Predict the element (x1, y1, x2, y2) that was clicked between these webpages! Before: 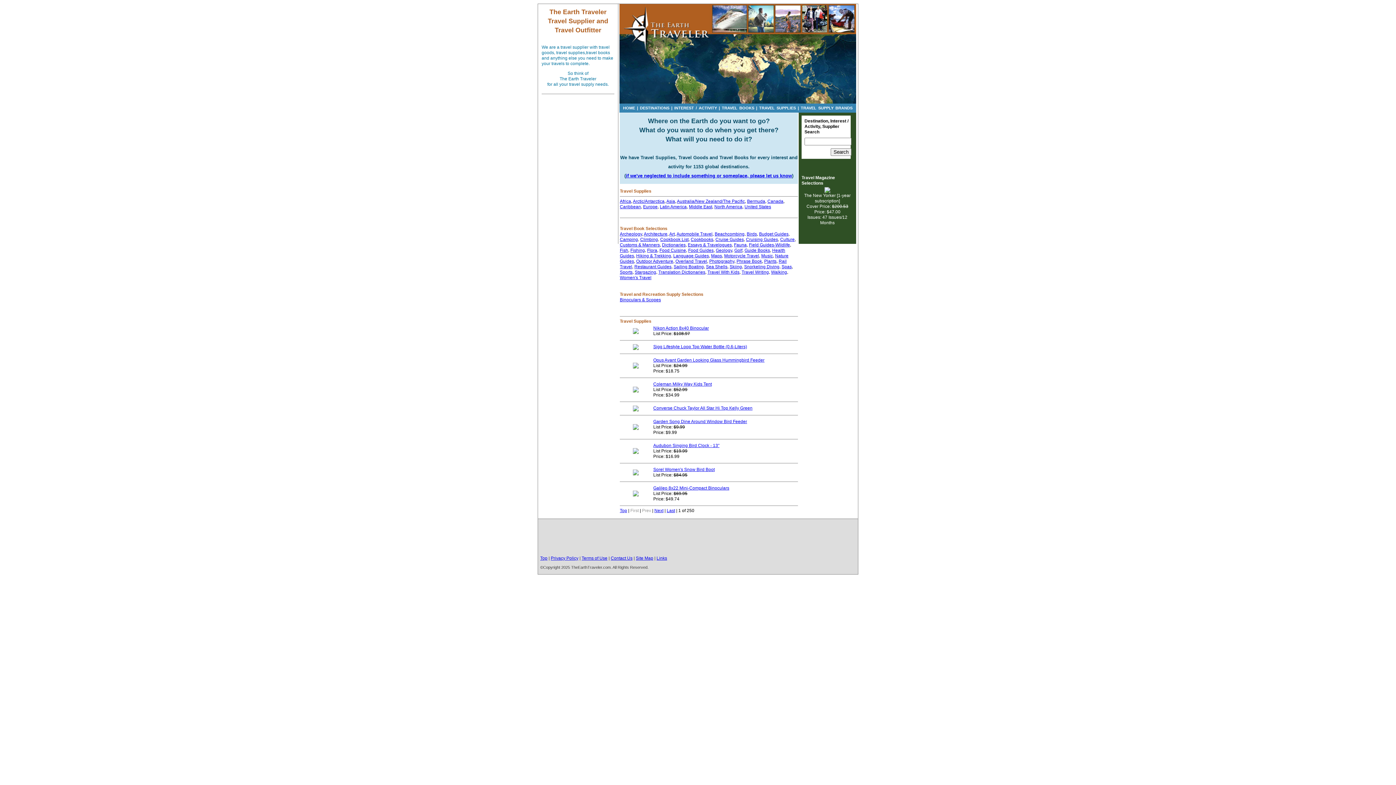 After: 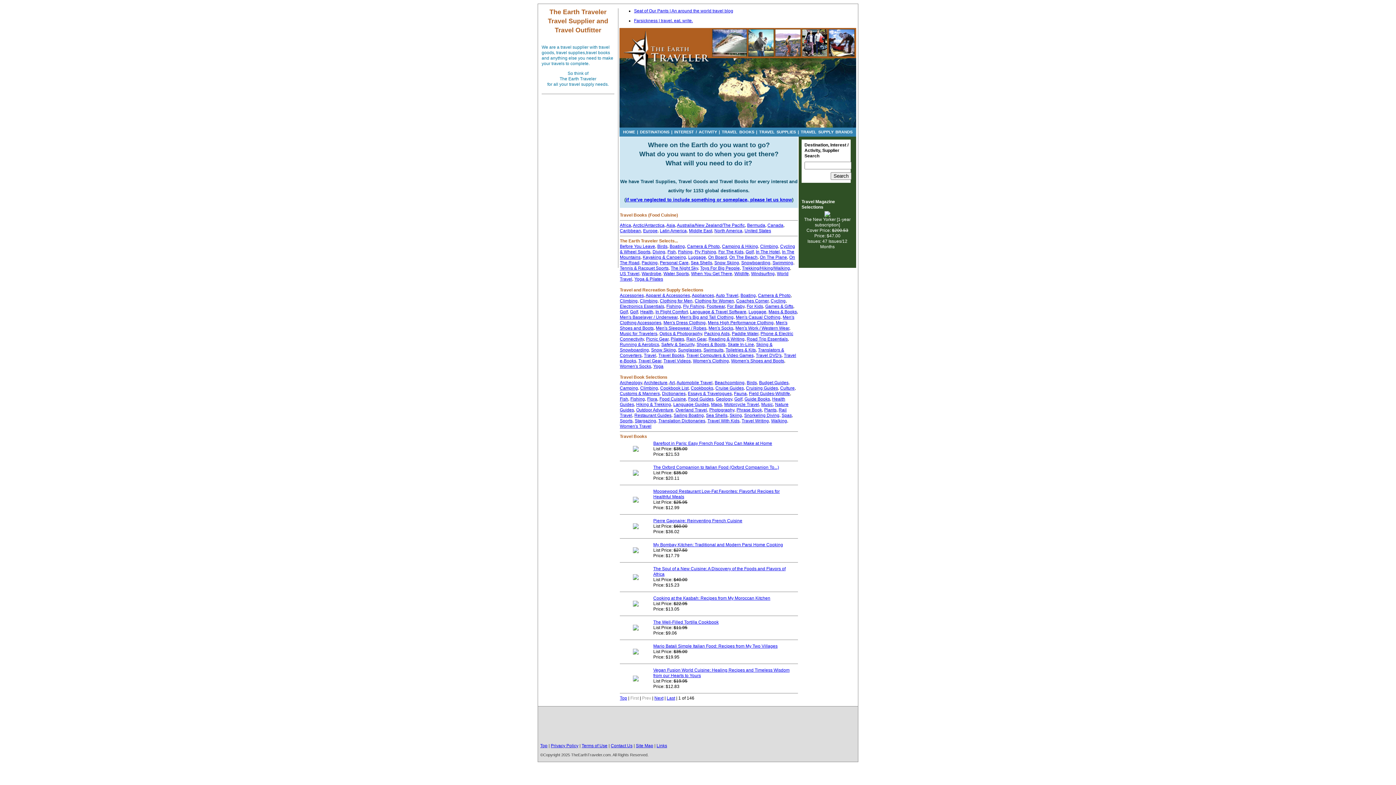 Action: bbox: (659, 248, 686, 253) label: Food Cuisine